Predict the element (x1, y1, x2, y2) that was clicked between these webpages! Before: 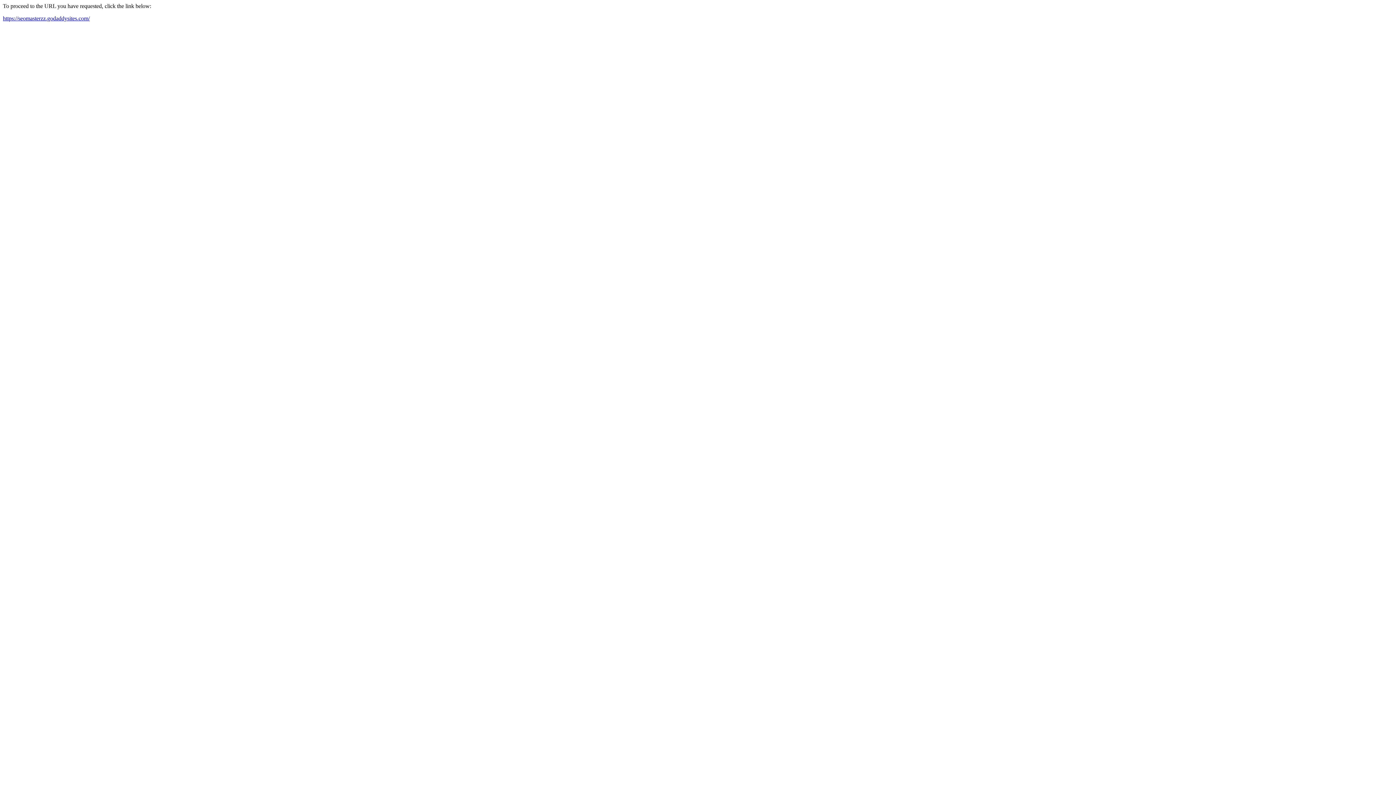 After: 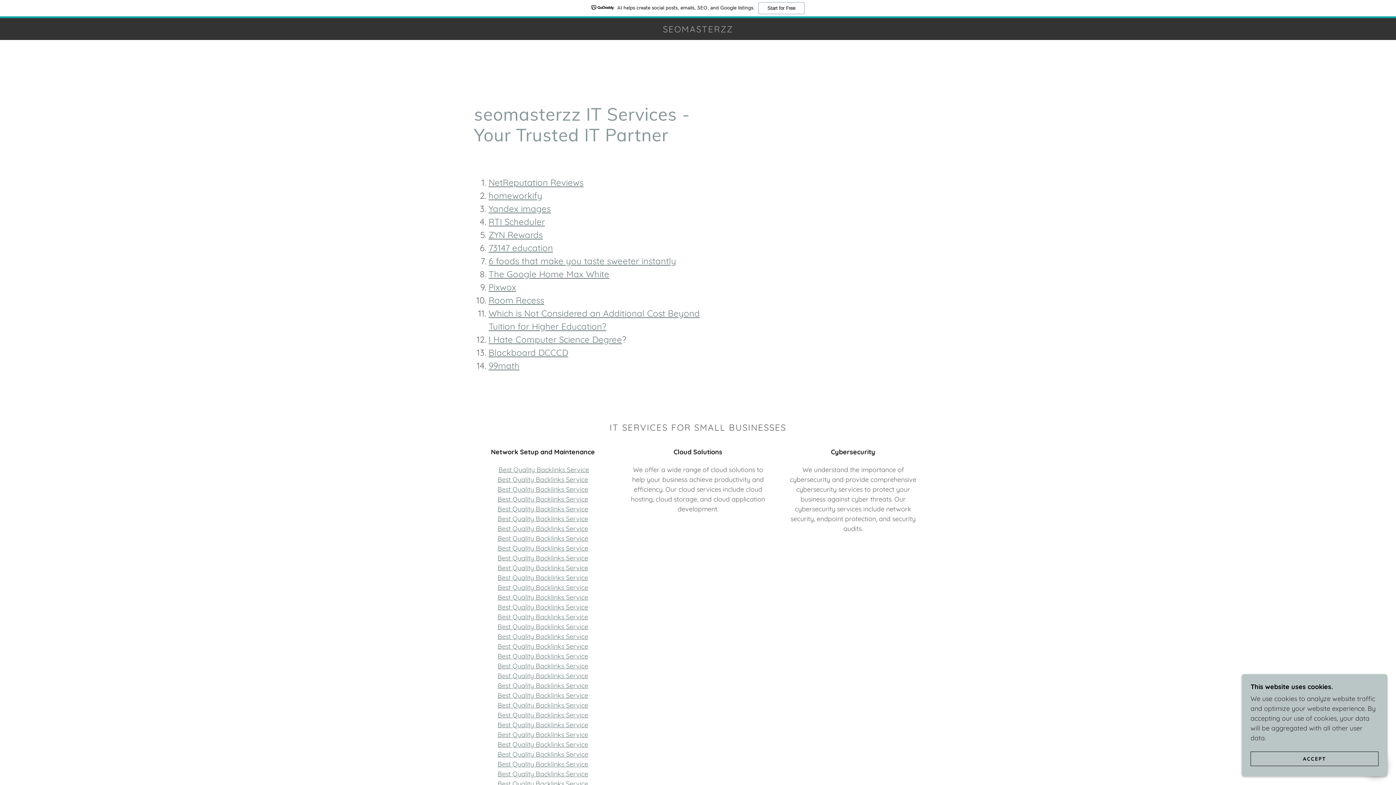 Action: bbox: (2, 15, 89, 21) label: https://seomasterzz.godaddysites.com/